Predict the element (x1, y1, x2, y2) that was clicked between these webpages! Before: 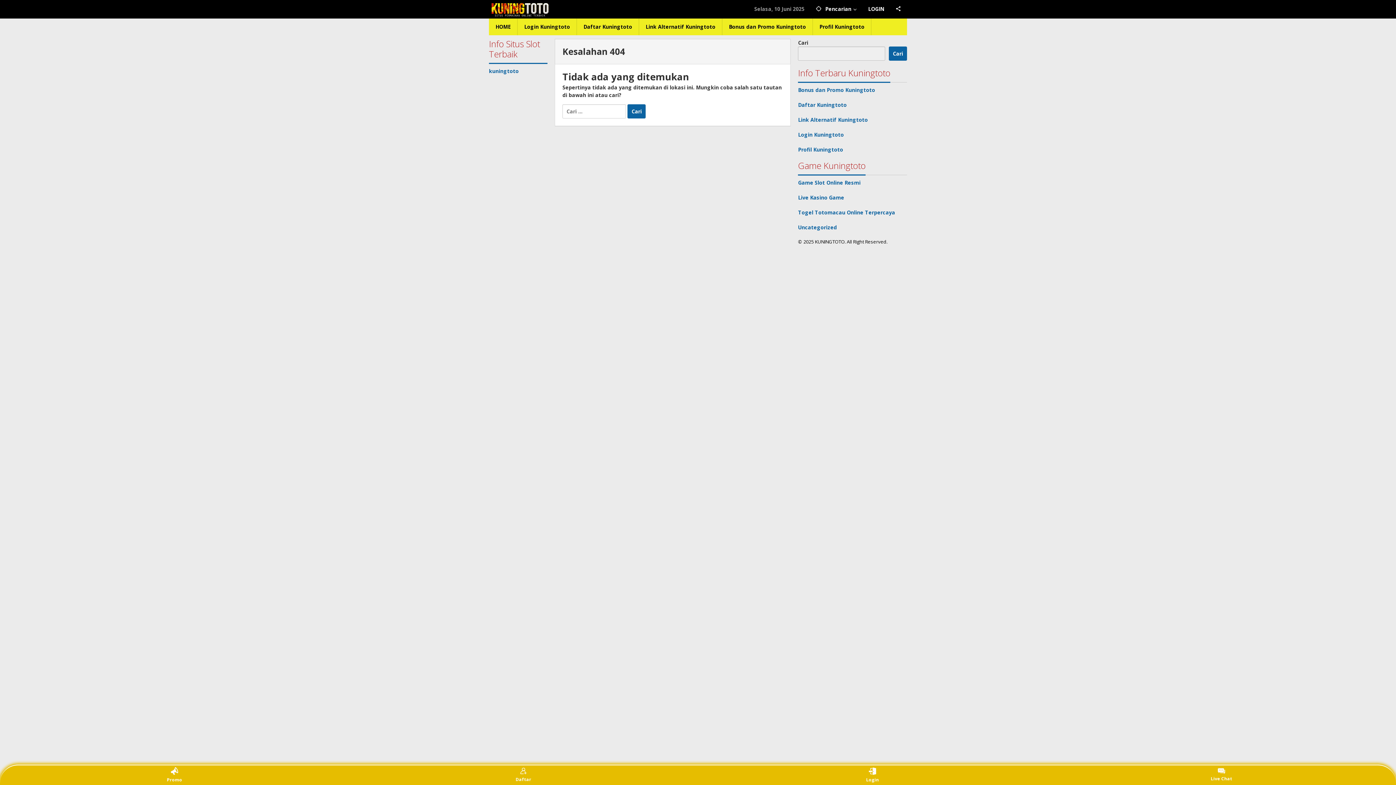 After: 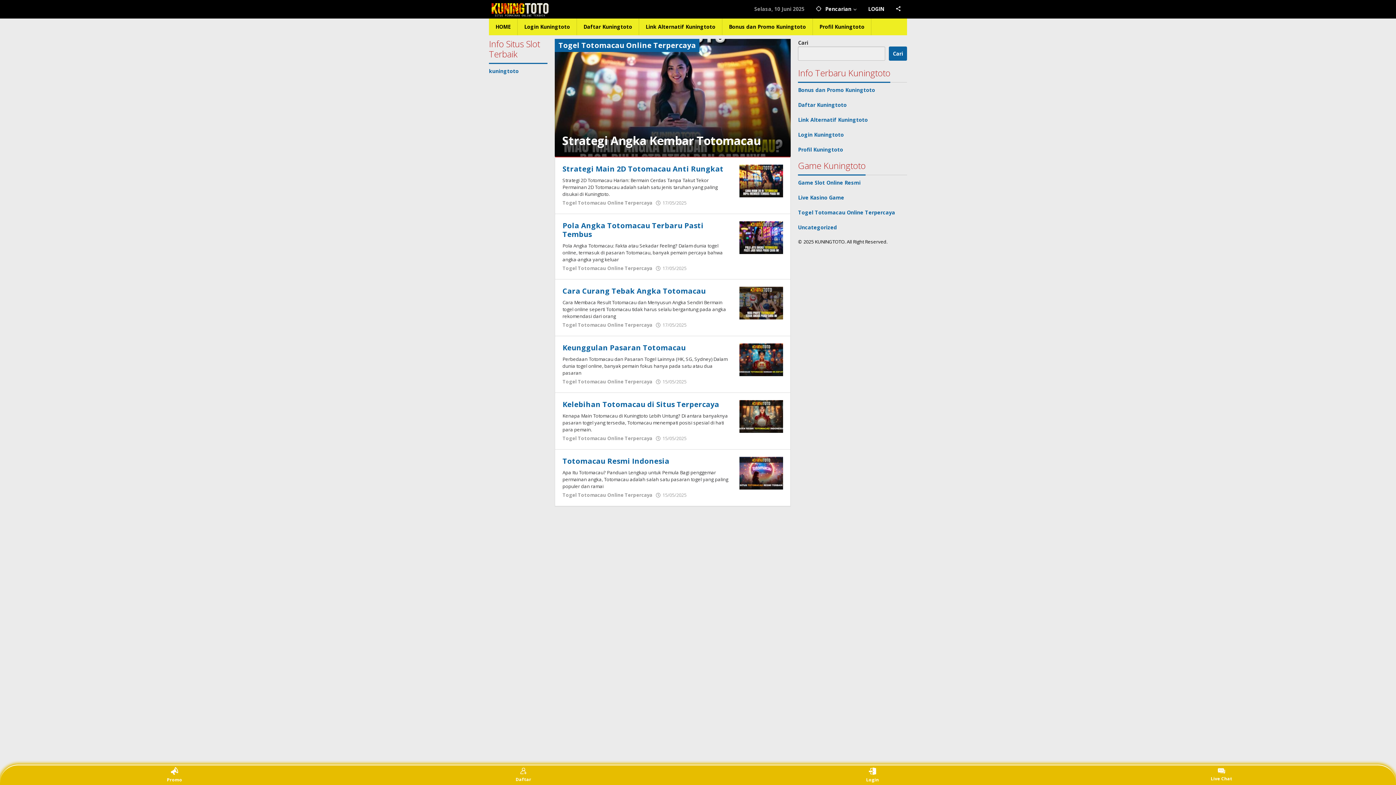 Action: bbox: (798, 209, 895, 216) label: Togel Totomacau Online Terpercaya